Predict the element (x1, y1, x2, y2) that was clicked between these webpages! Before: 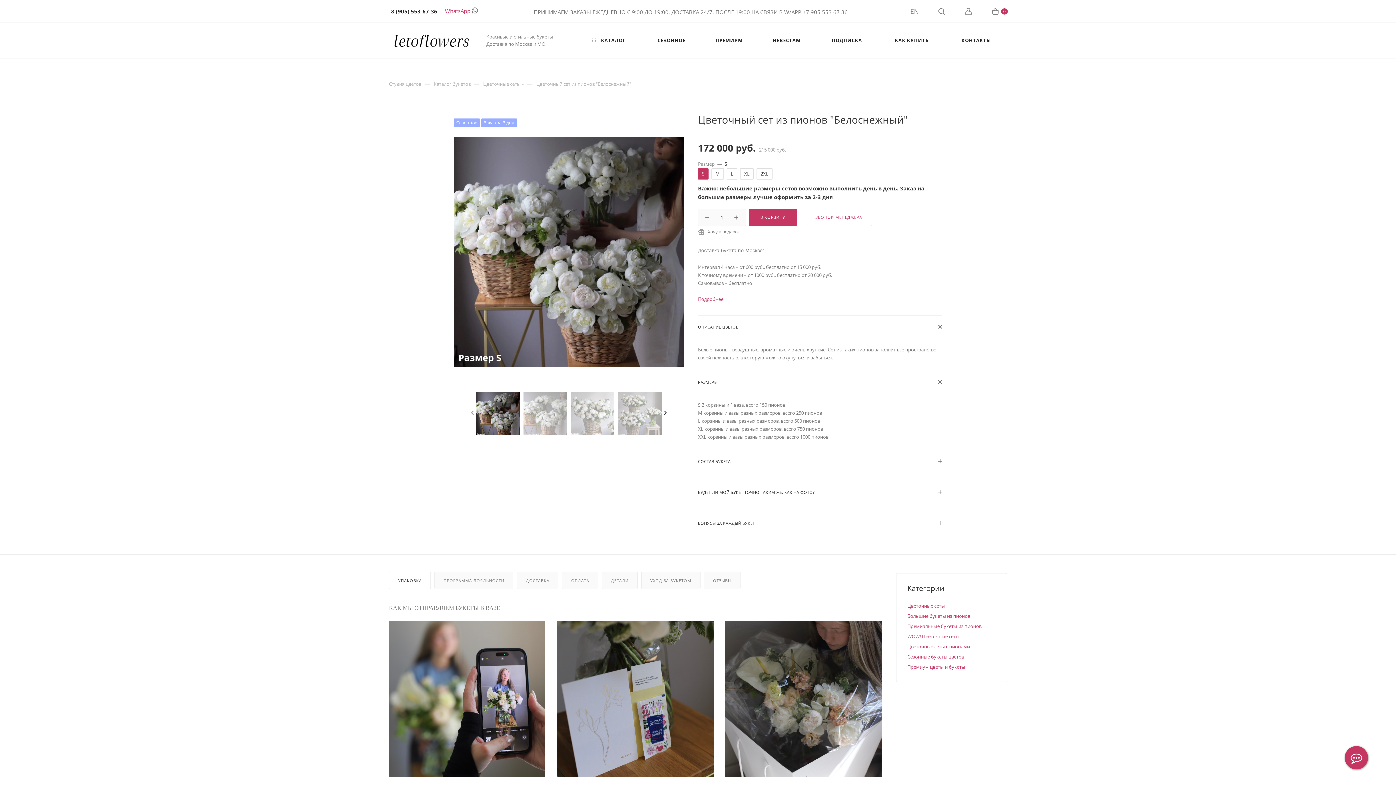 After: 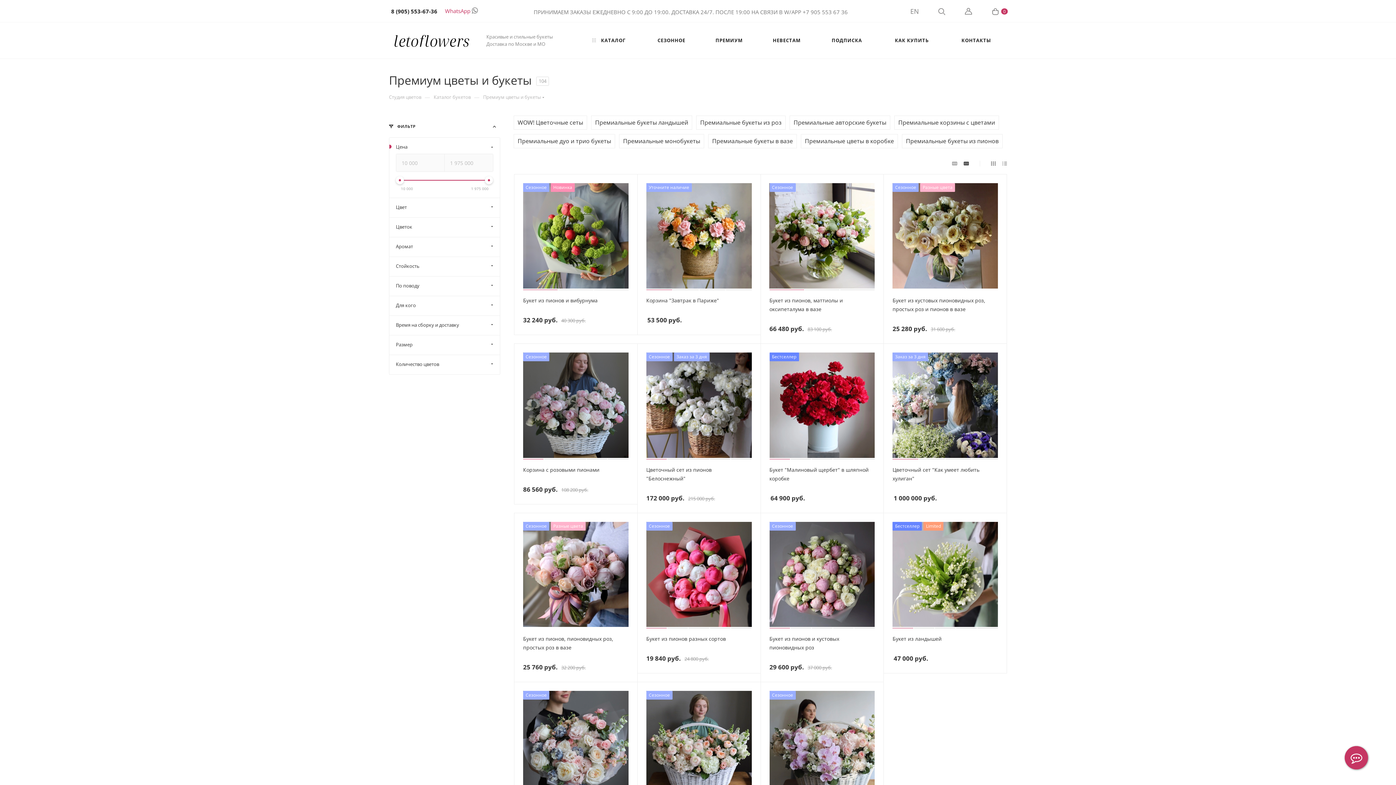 Action: bbox: (711, 22, 747, 58) label: ПРЕМИУМ